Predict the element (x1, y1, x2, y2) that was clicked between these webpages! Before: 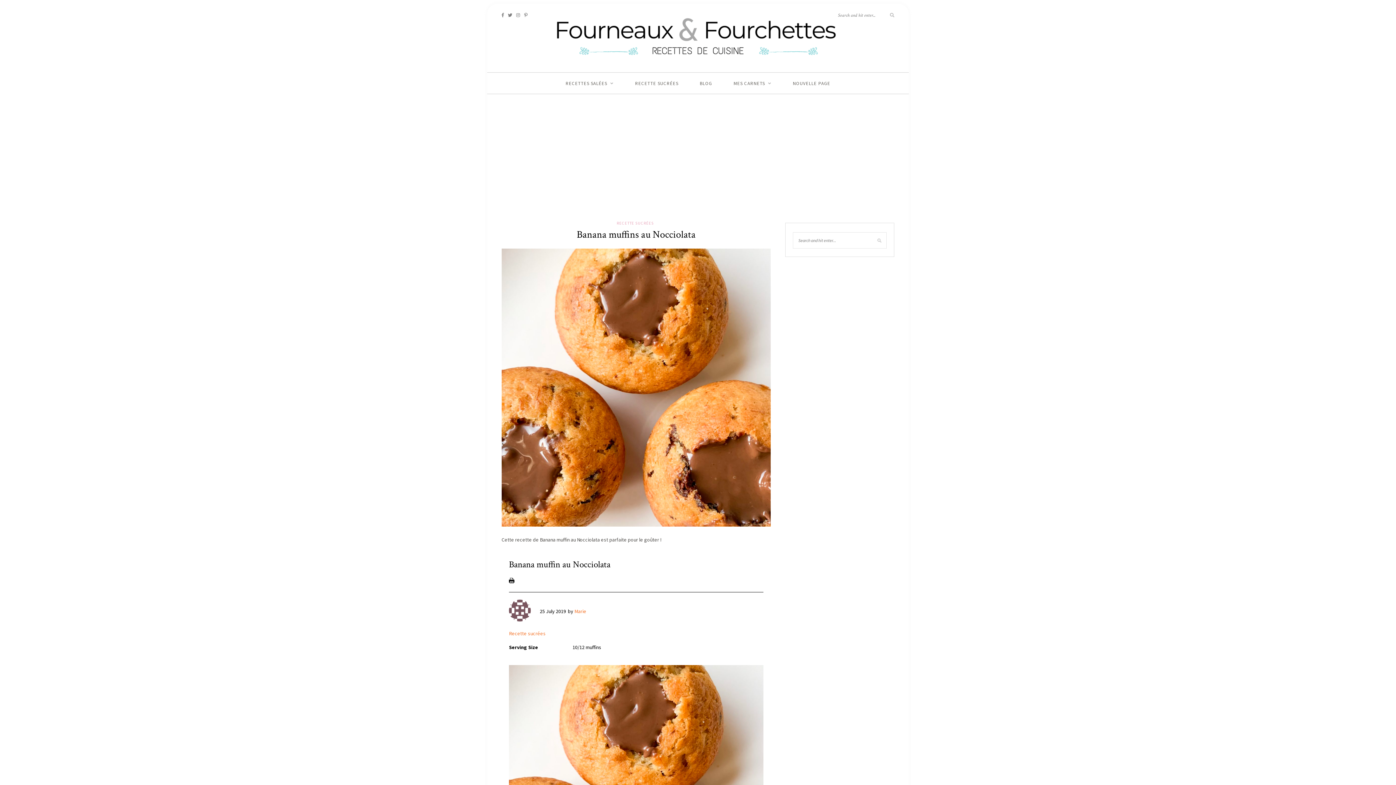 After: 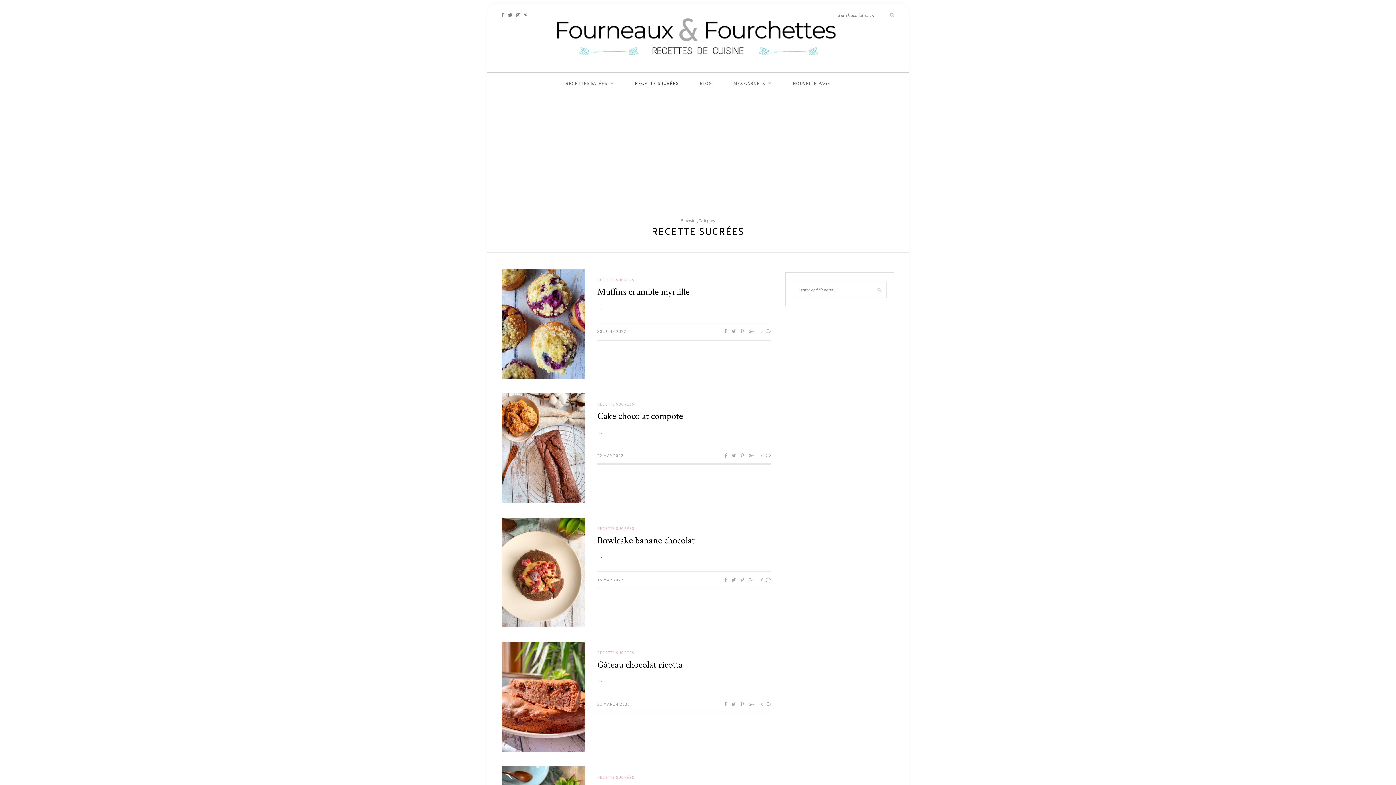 Action: bbox: (616, 220, 654, 225) label: RECETTE SUCRÉES